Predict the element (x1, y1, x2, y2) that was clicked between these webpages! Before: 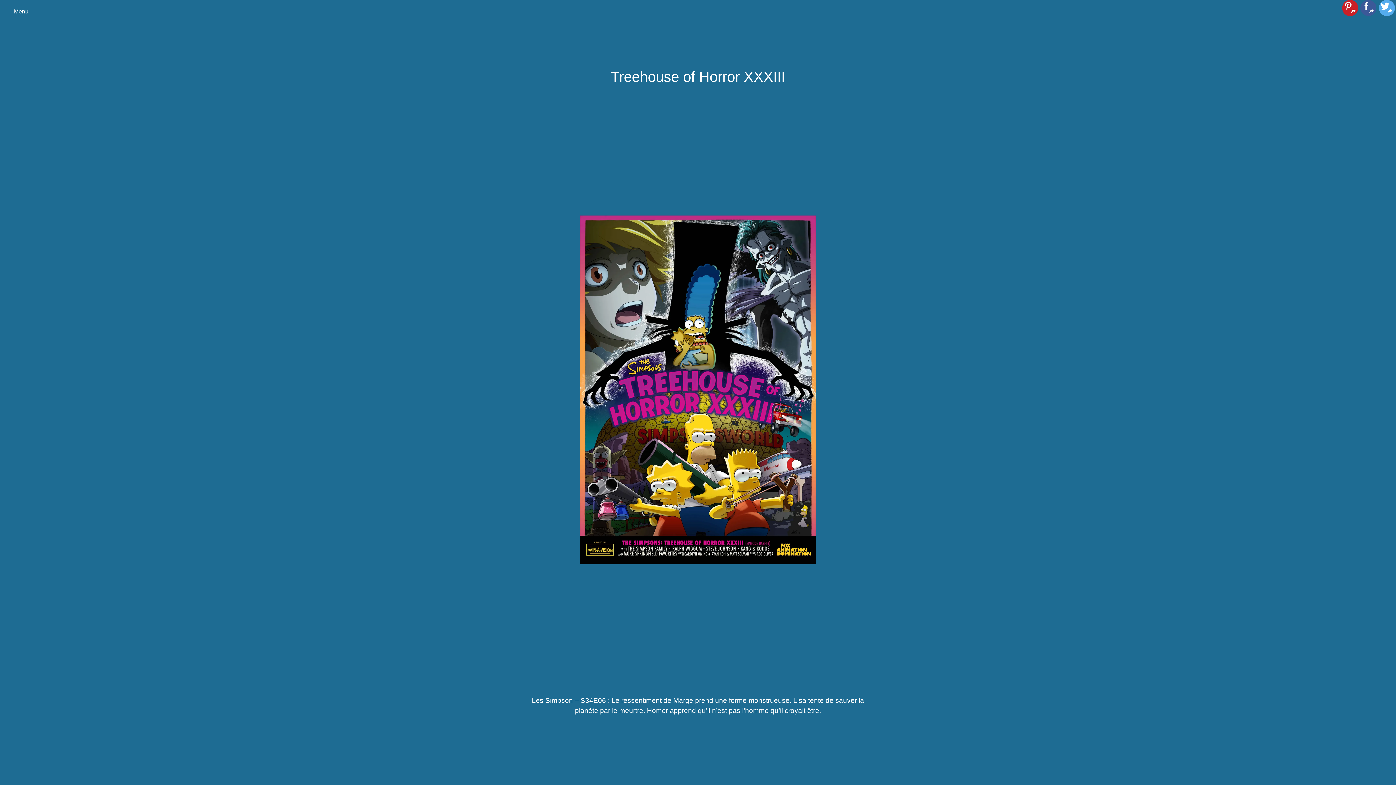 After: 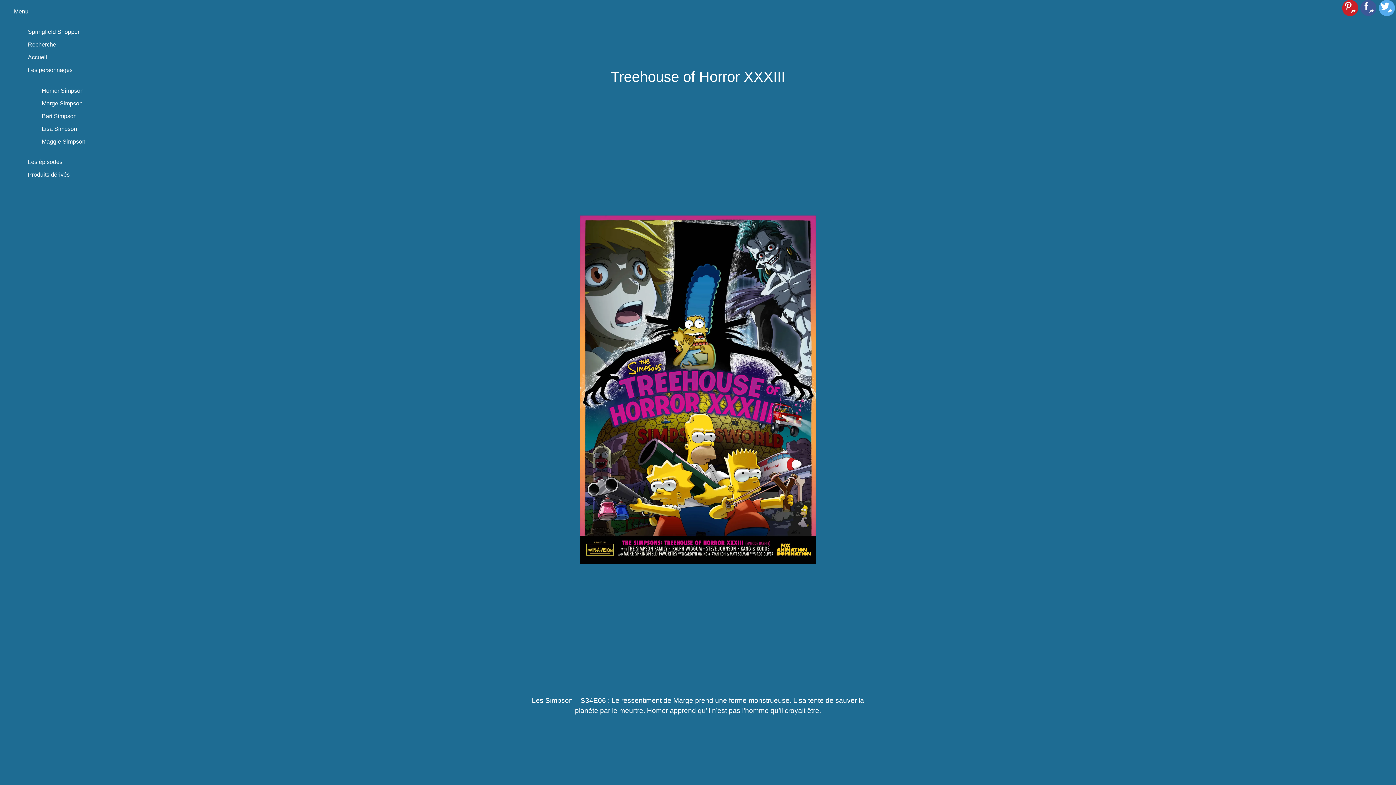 Action: label: Menu bbox: (13, 8, 28, 14)